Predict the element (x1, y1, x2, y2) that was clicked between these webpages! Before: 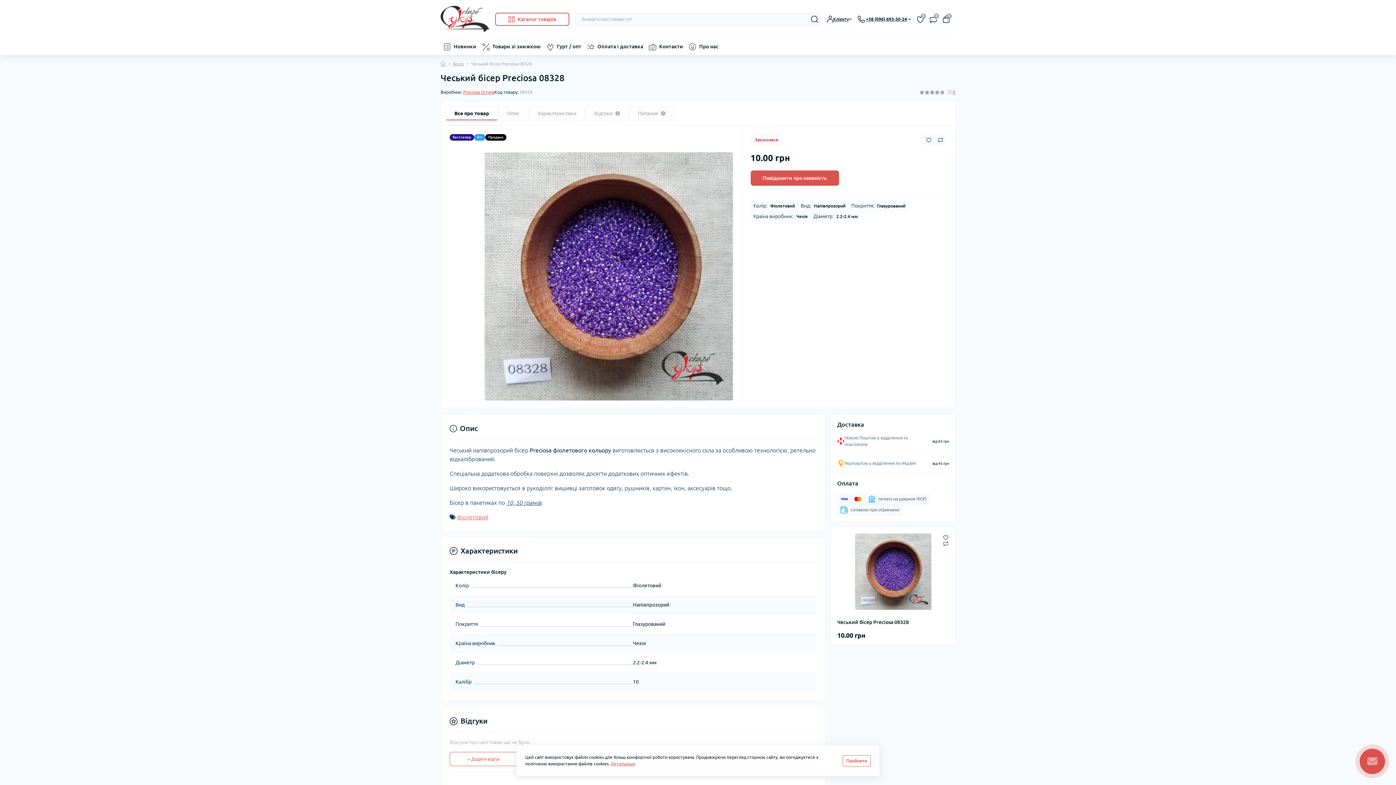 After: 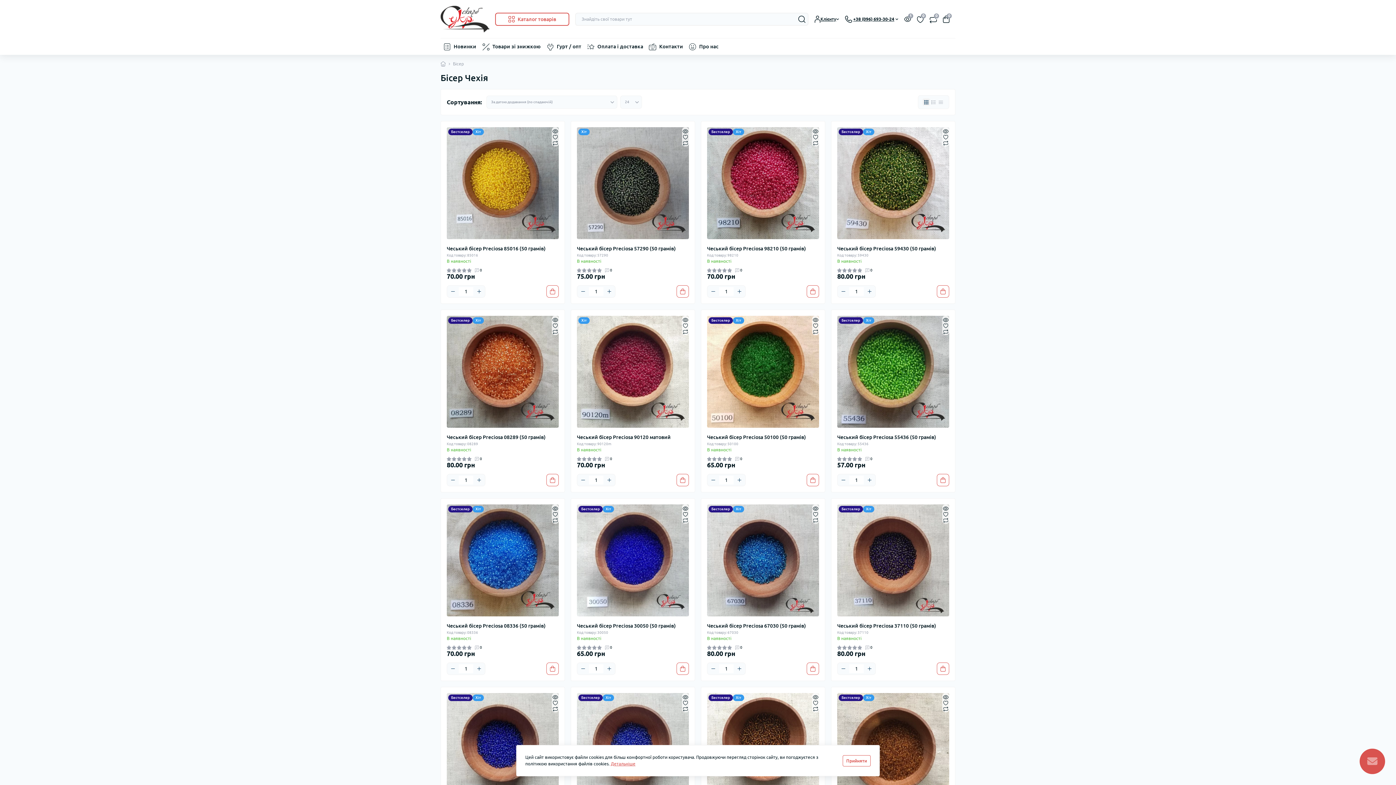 Action: bbox: (453, 60, 464, 67) label: Бісер